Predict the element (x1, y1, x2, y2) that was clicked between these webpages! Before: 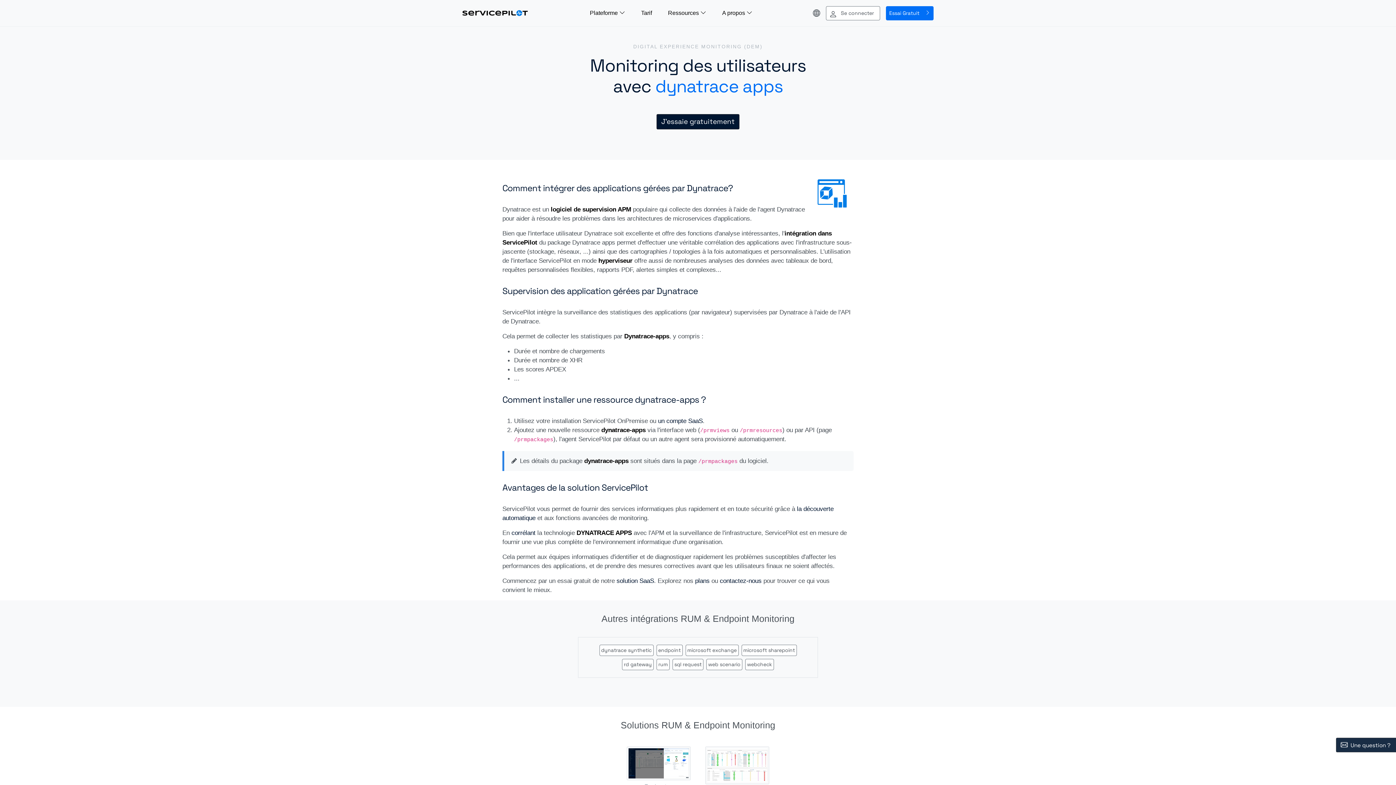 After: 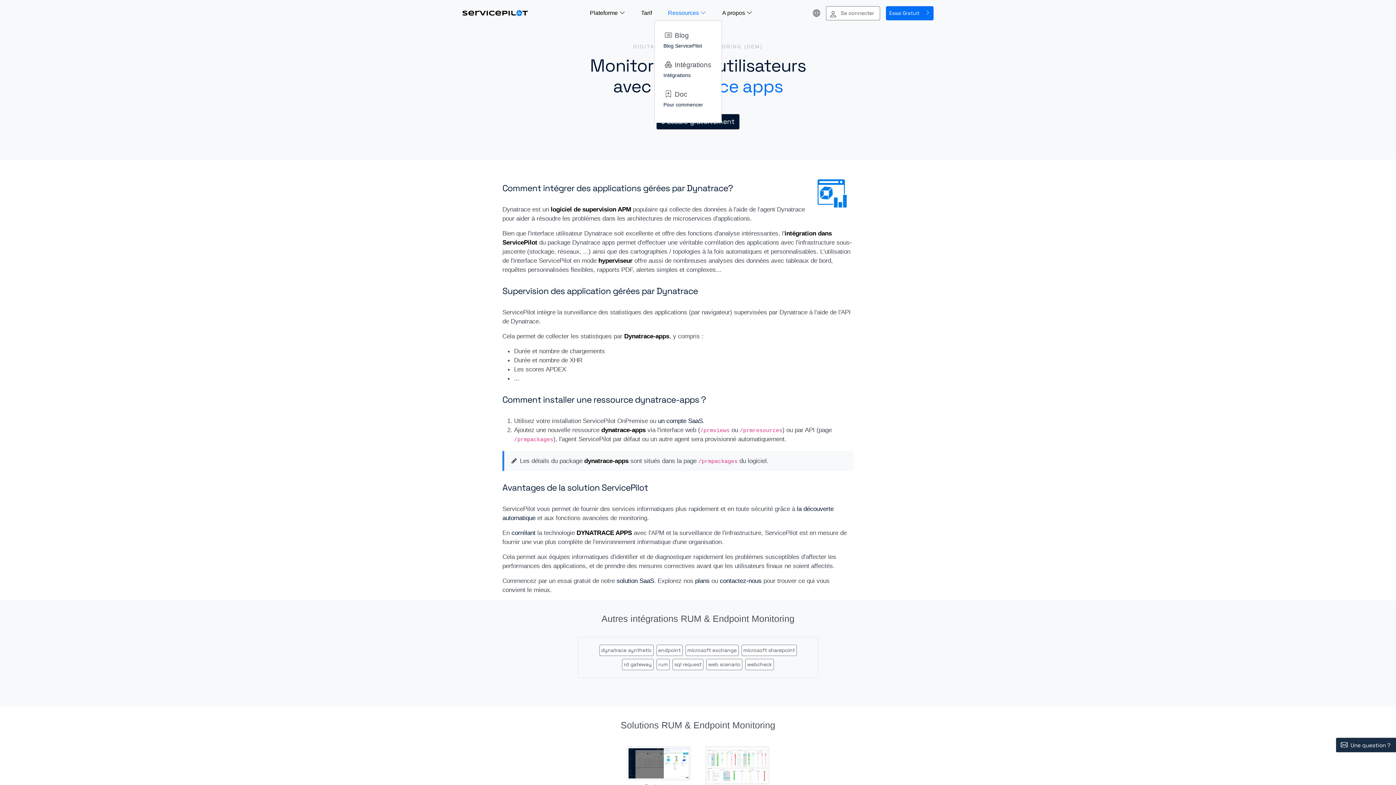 Action: label: Ressources  bbox: (665, 5, 709, 20)